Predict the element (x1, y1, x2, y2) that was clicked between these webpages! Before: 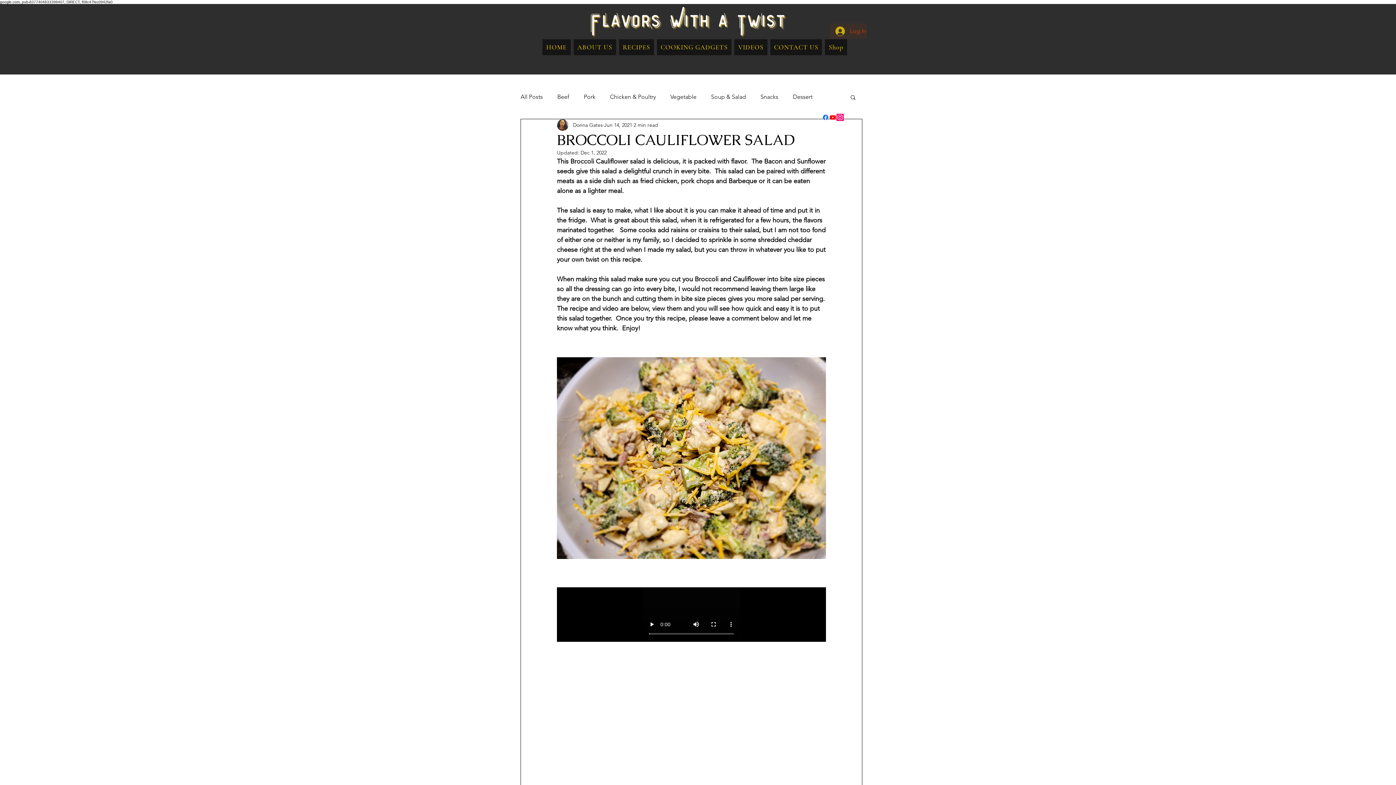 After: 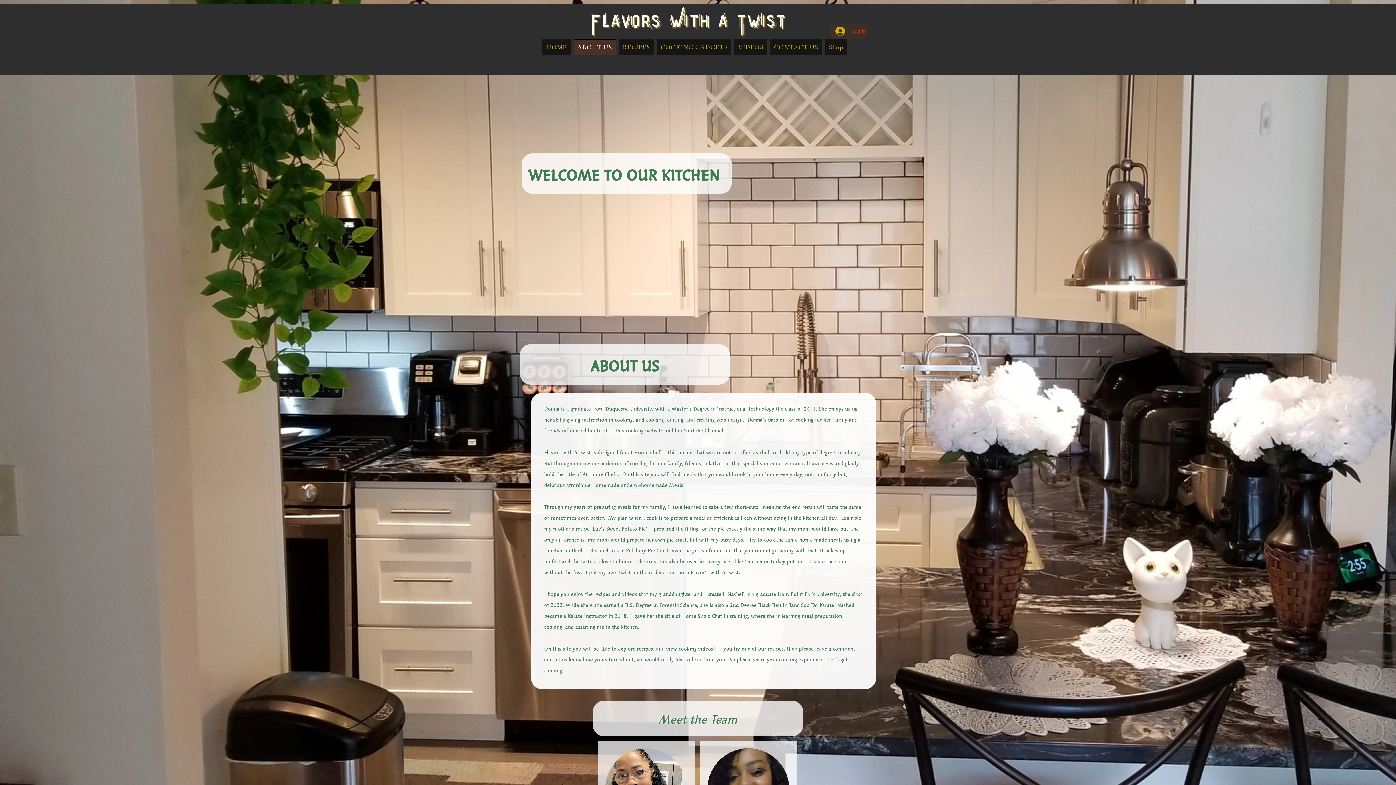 Action: bbox: (573, 39, 616, 55) label: ABOUT US